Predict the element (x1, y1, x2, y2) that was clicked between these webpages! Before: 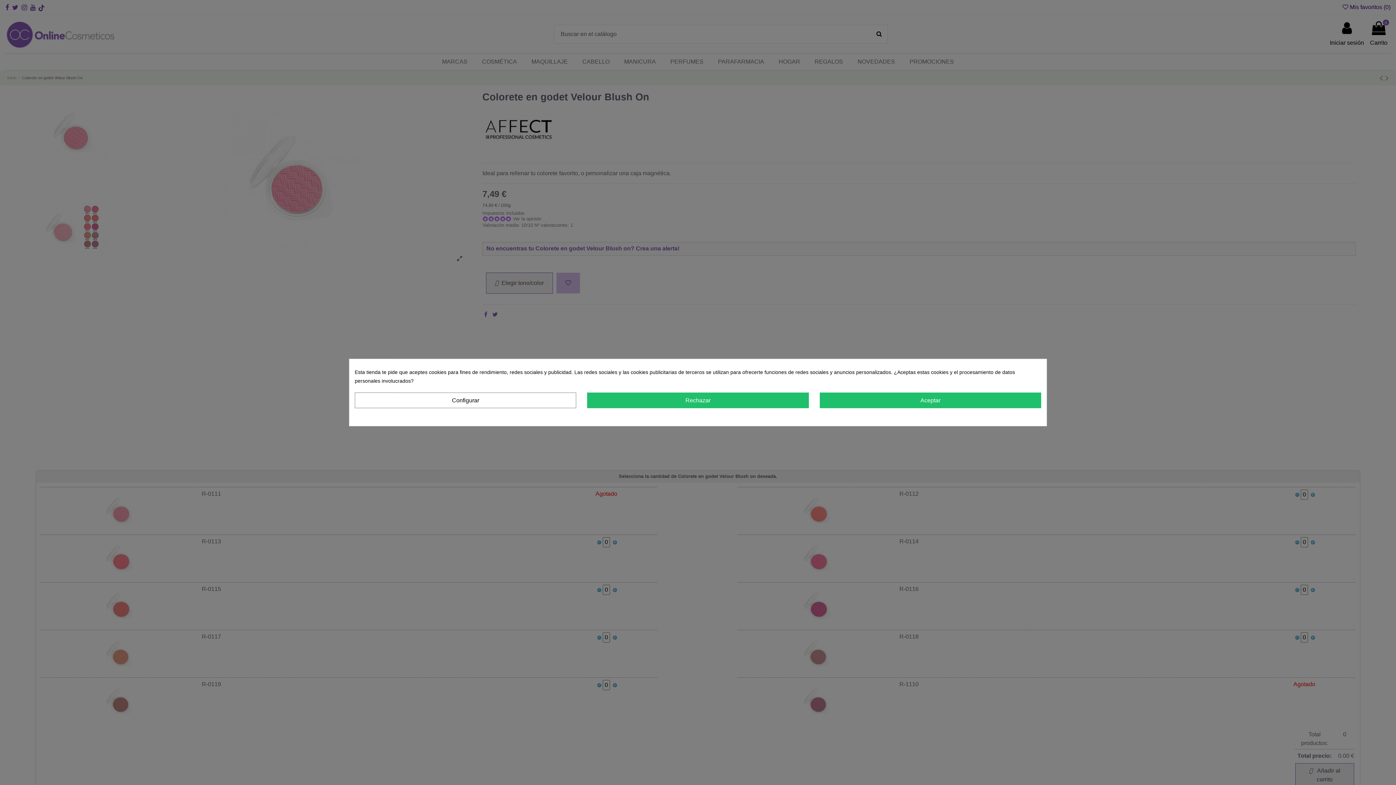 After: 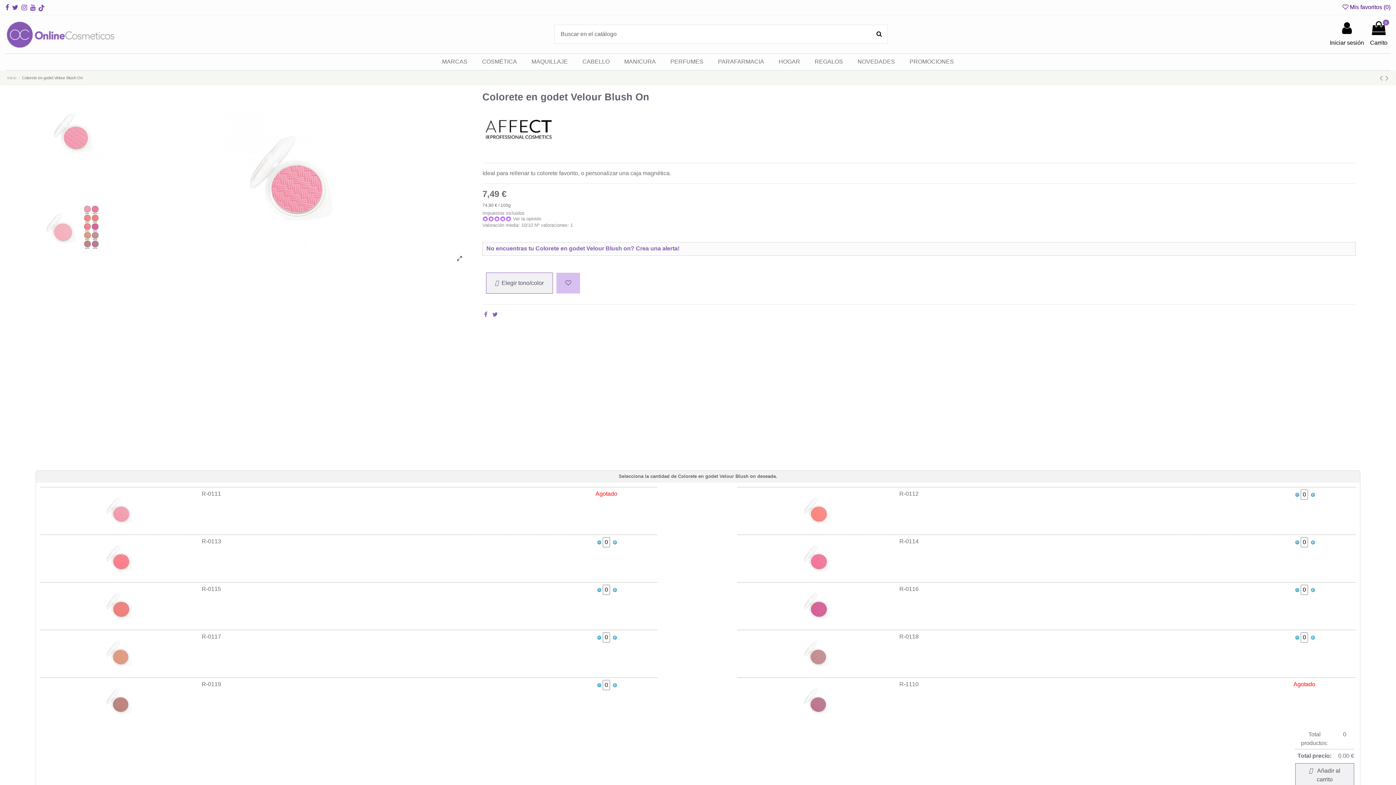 Action: bbox: (587, 392, 808, 408) label: Rechazar